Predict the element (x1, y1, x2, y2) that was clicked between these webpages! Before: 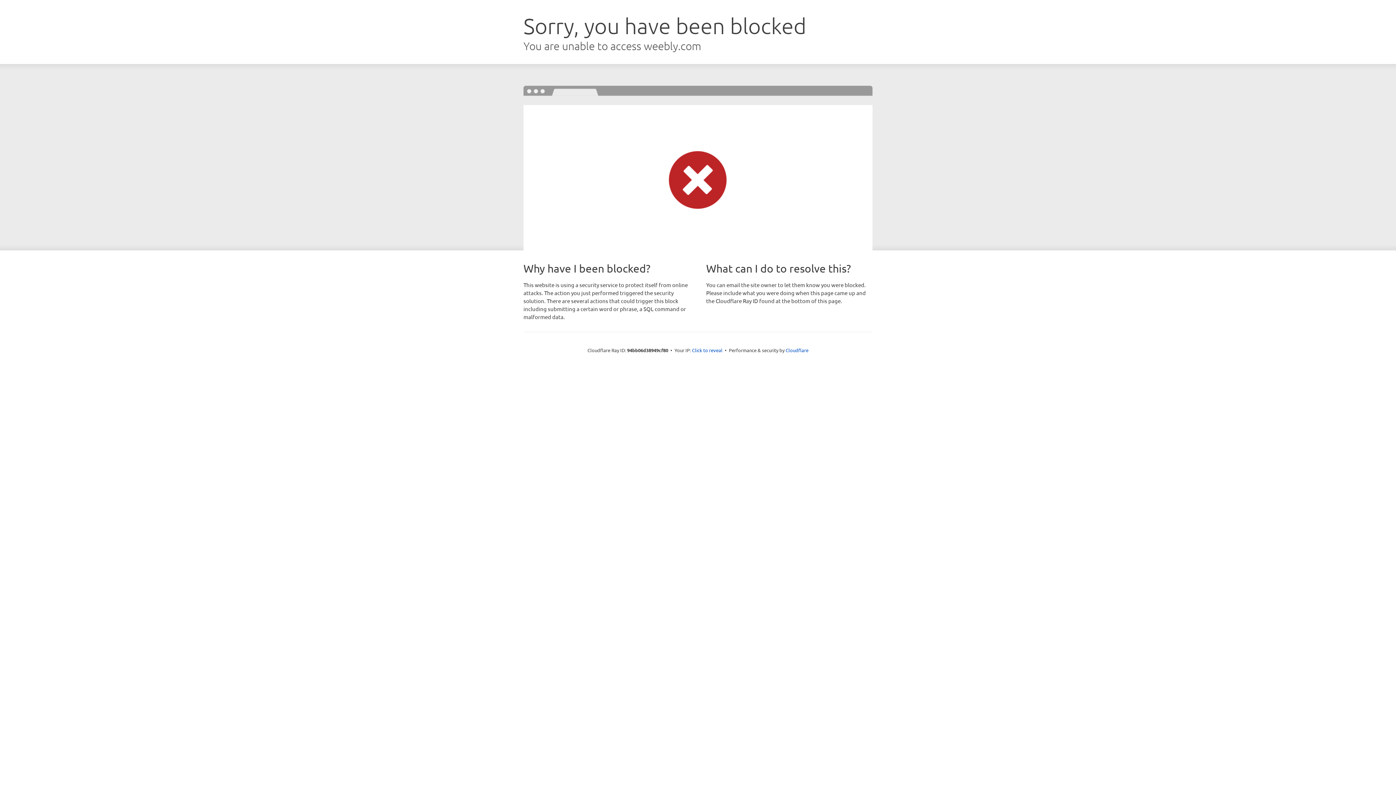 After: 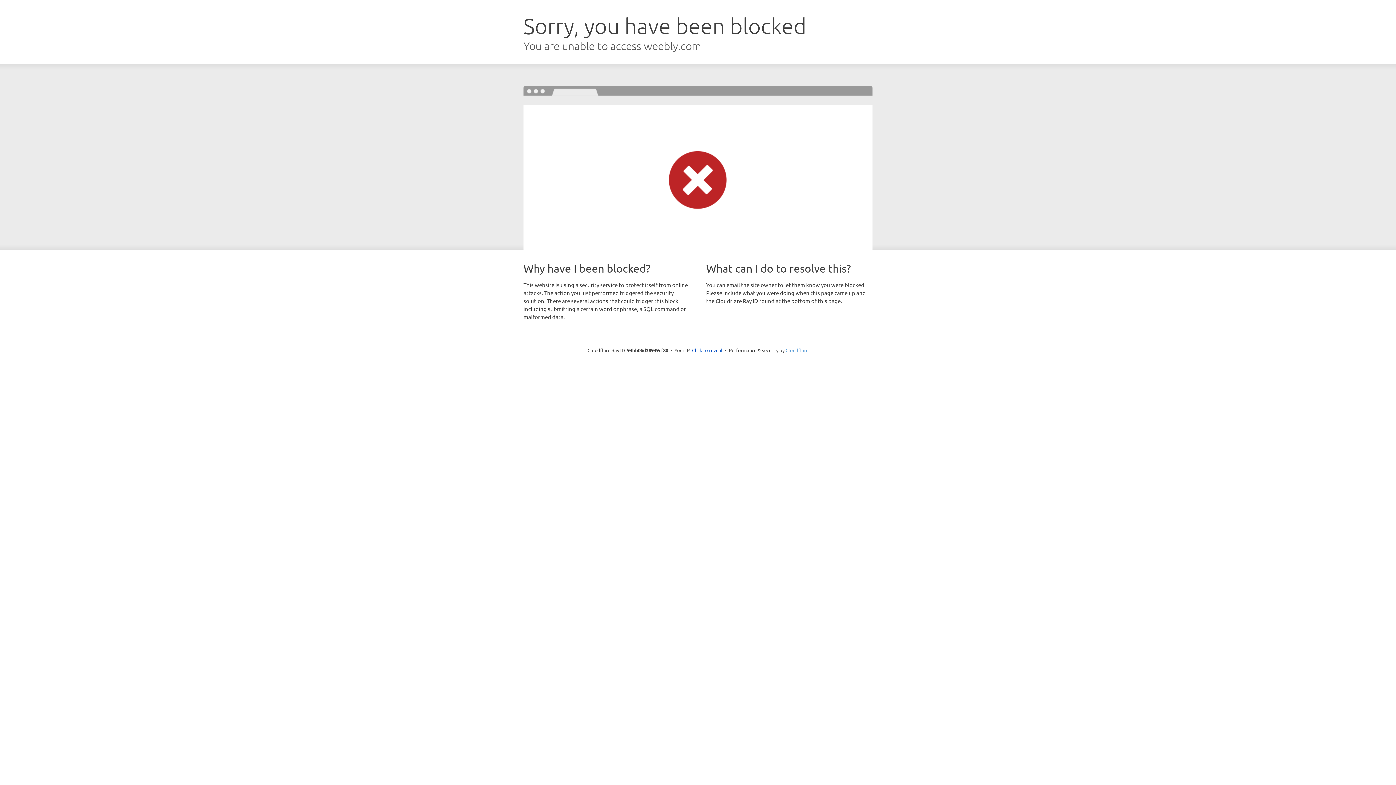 Action: label: Cloudflare bbox: (785, 347, 808, 353)